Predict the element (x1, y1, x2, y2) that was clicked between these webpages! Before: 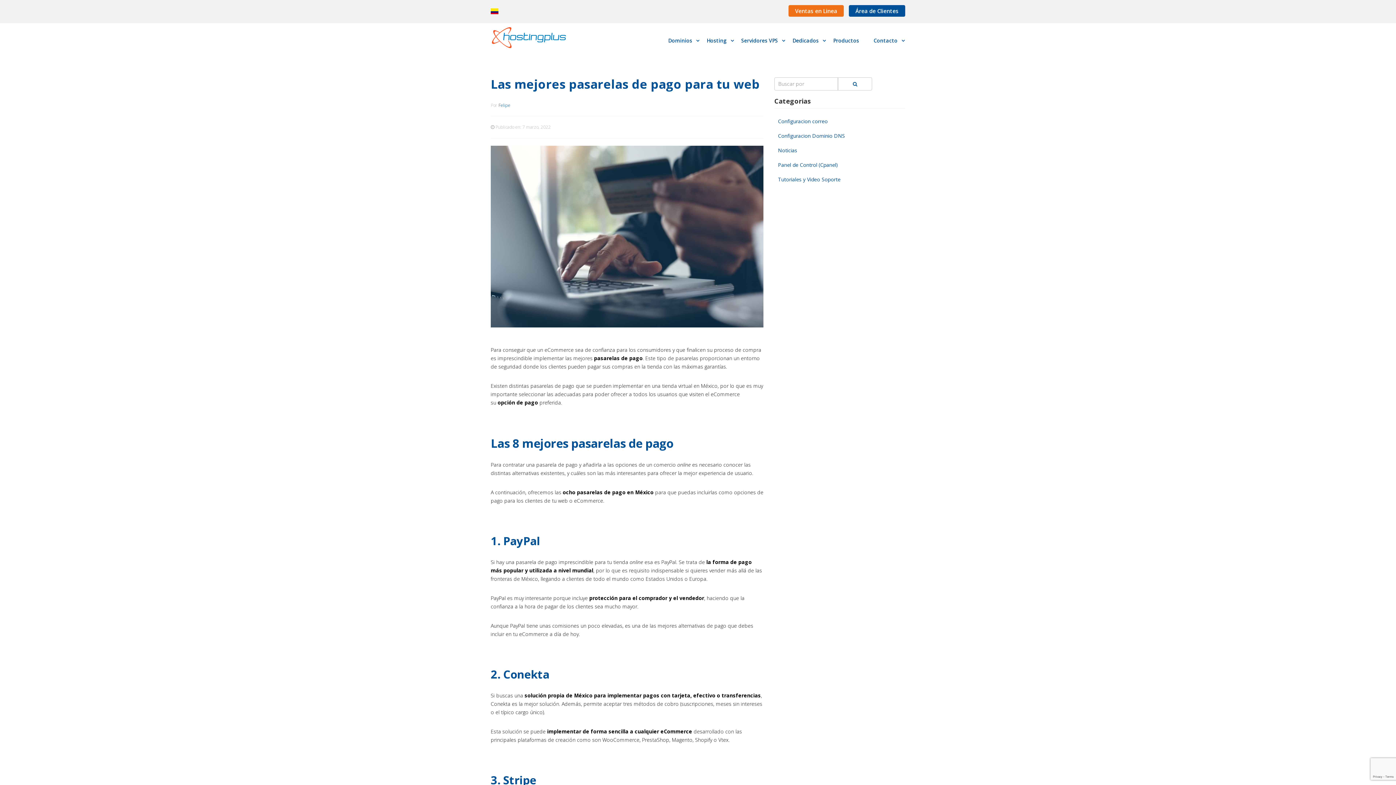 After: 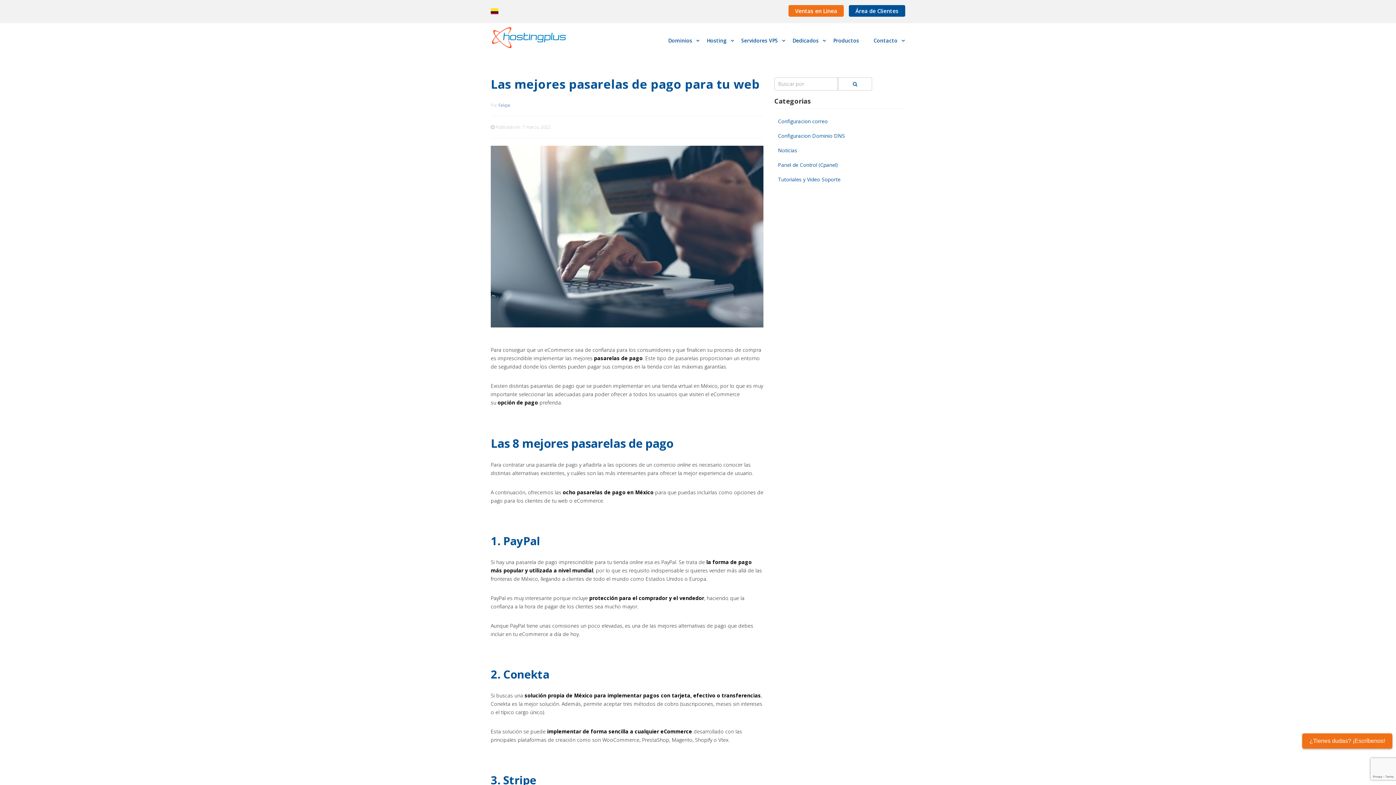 Action: label: Felipe bbox: (498, 102, 510, 108)